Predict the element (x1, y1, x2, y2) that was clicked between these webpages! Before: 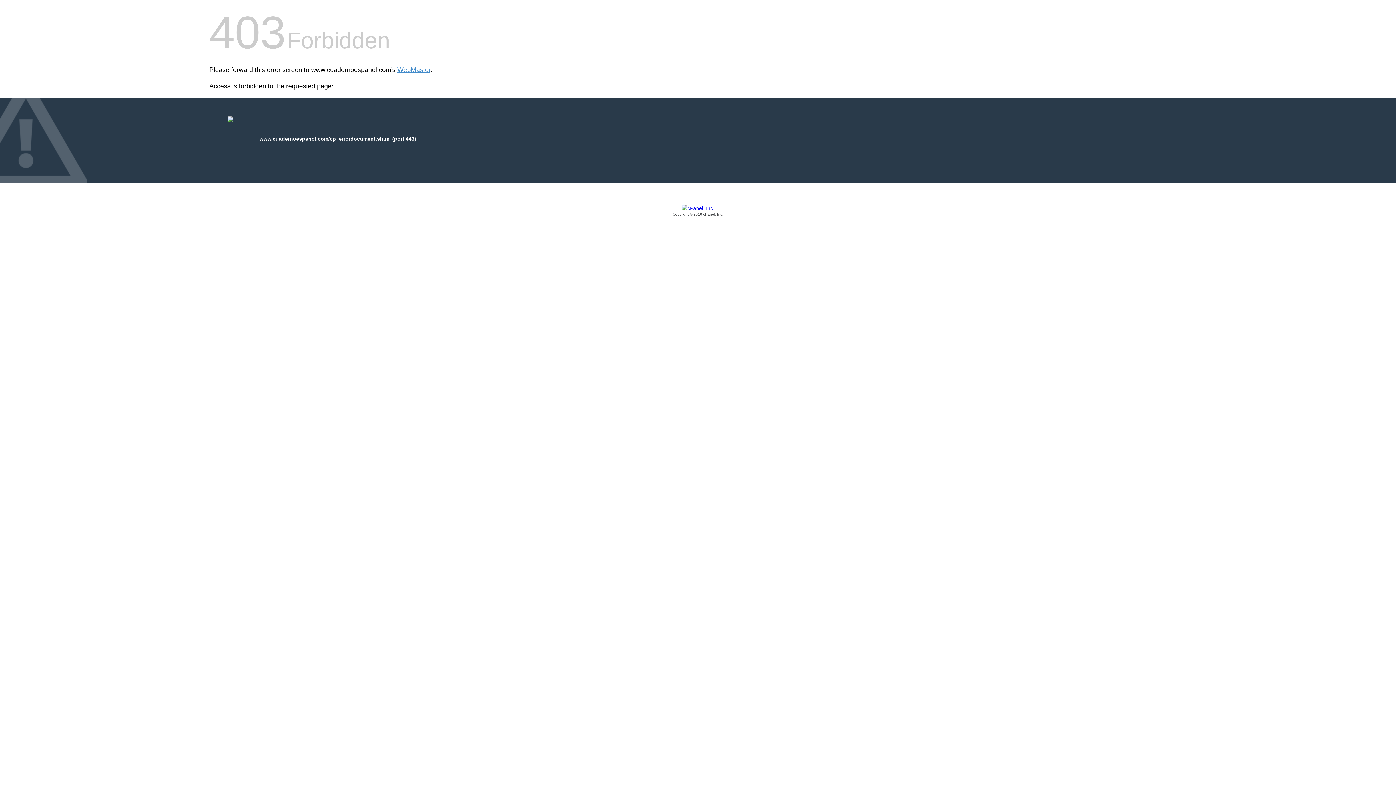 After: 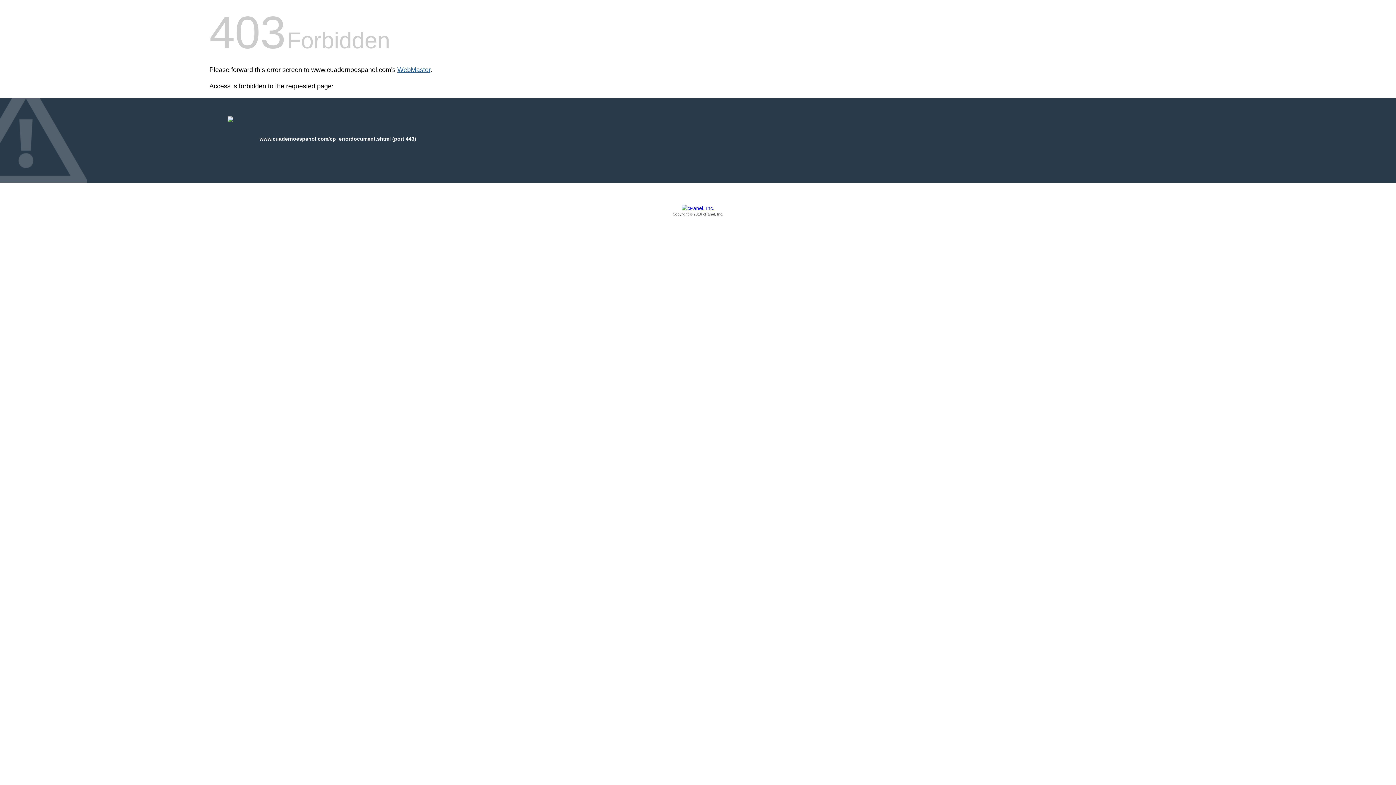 Action: label: WebMaster bbox: (397, 66, 430, 73)